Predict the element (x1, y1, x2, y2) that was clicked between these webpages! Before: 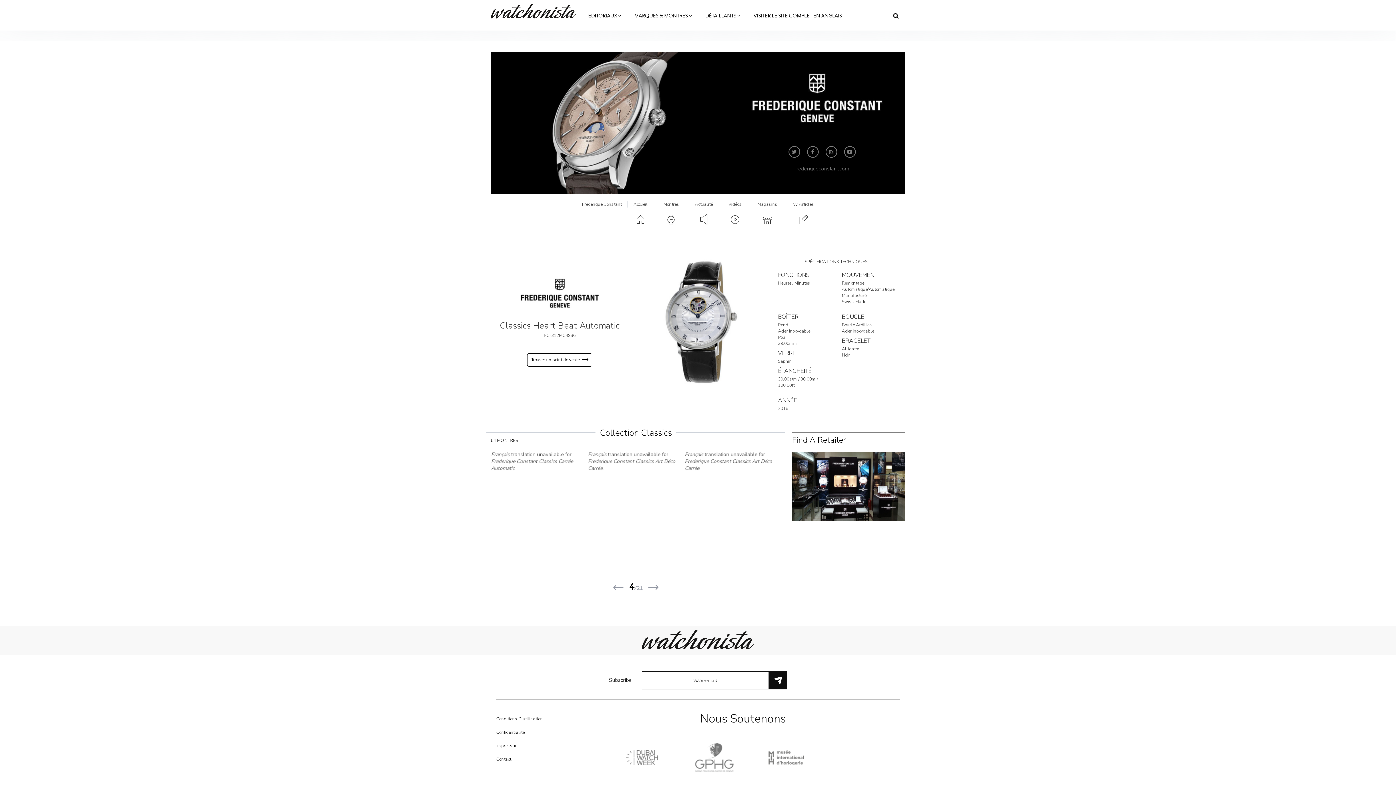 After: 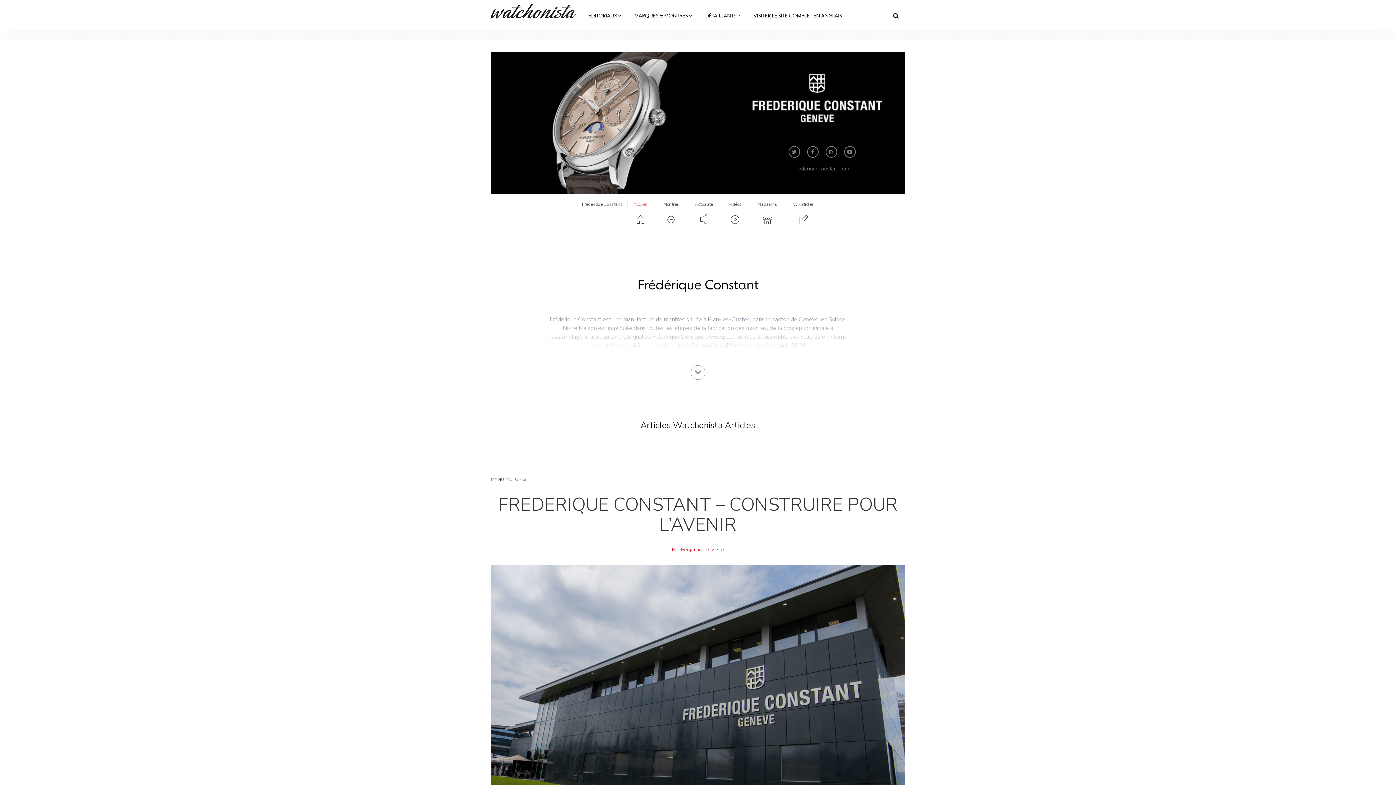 Action: bbox: (633, 201, 647, 226) label: Accueil